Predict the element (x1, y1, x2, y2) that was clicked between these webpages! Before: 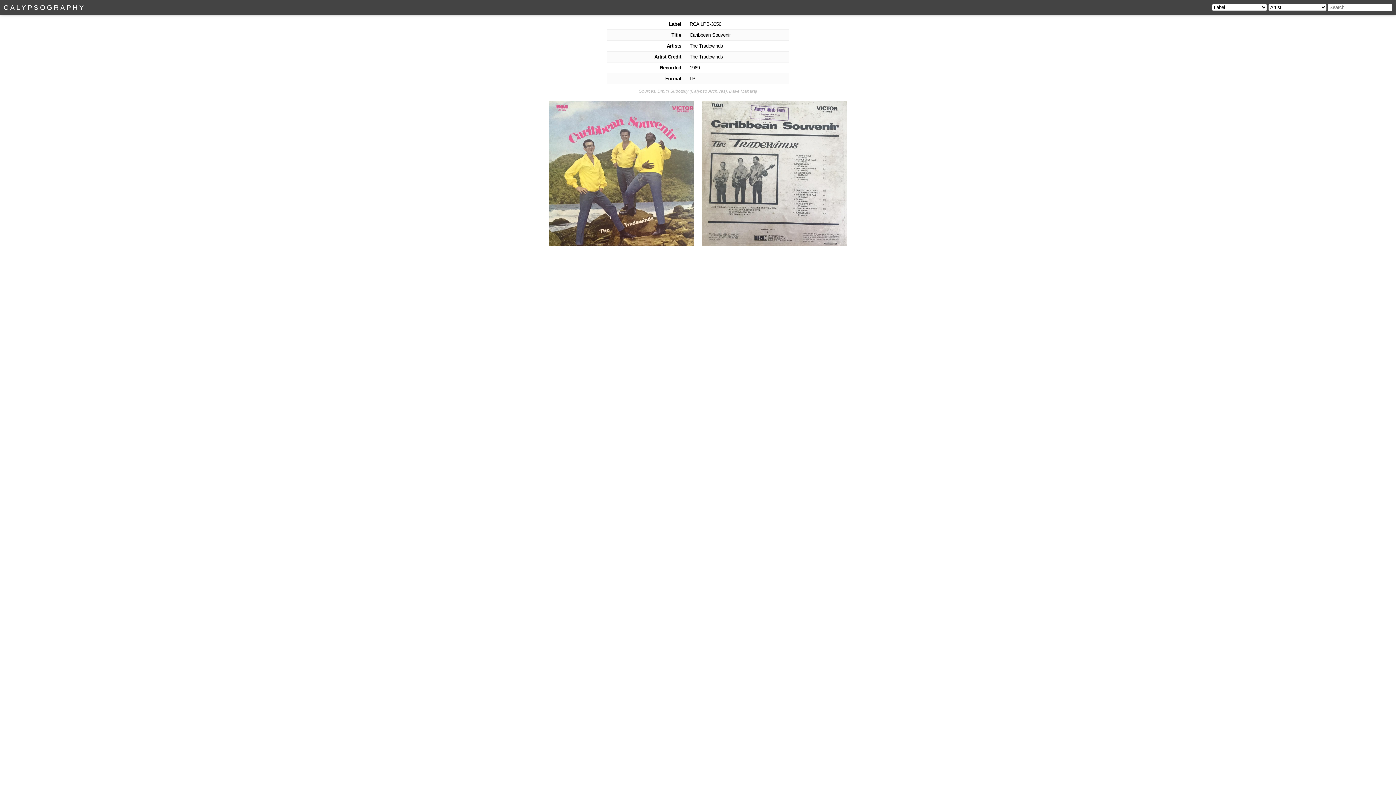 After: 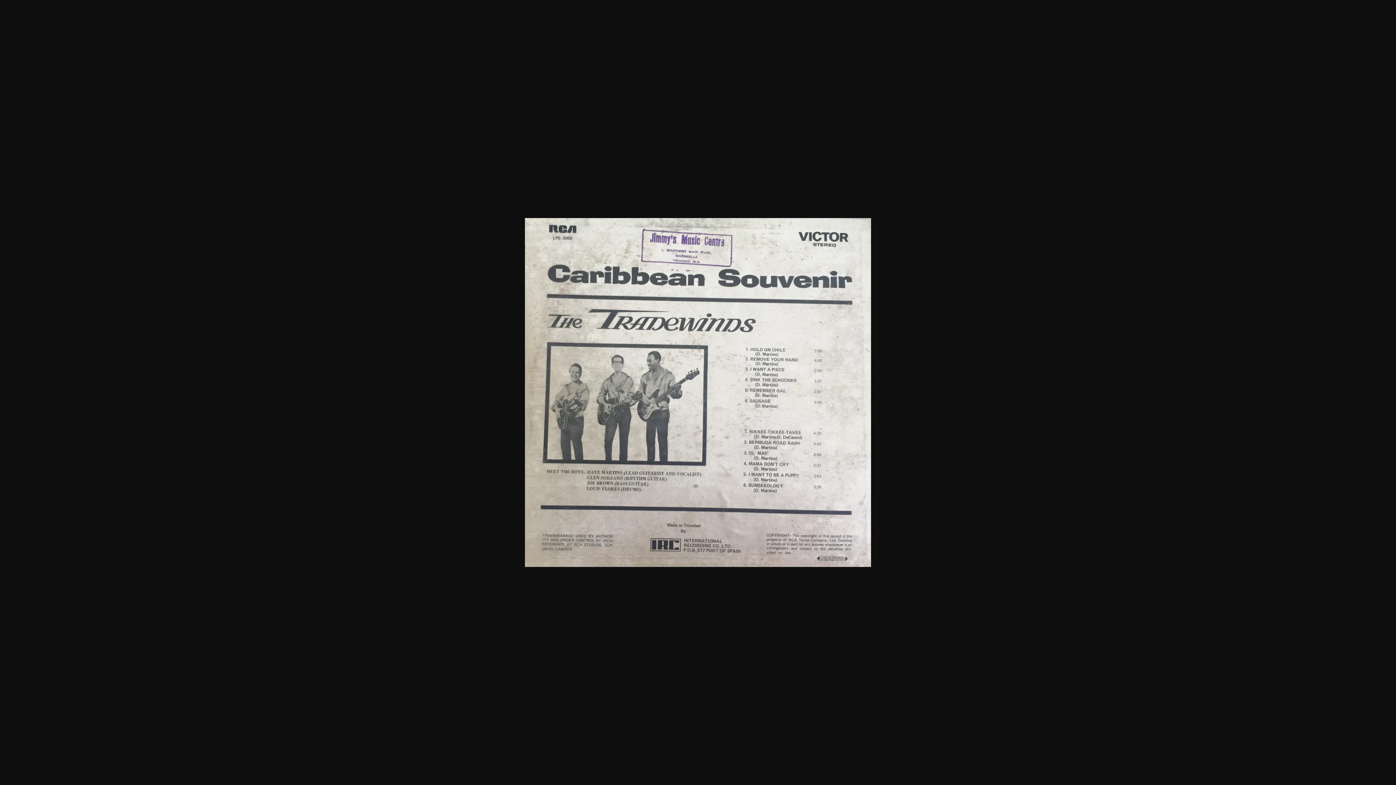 Action: bbox: (698, 245, 850, 250)